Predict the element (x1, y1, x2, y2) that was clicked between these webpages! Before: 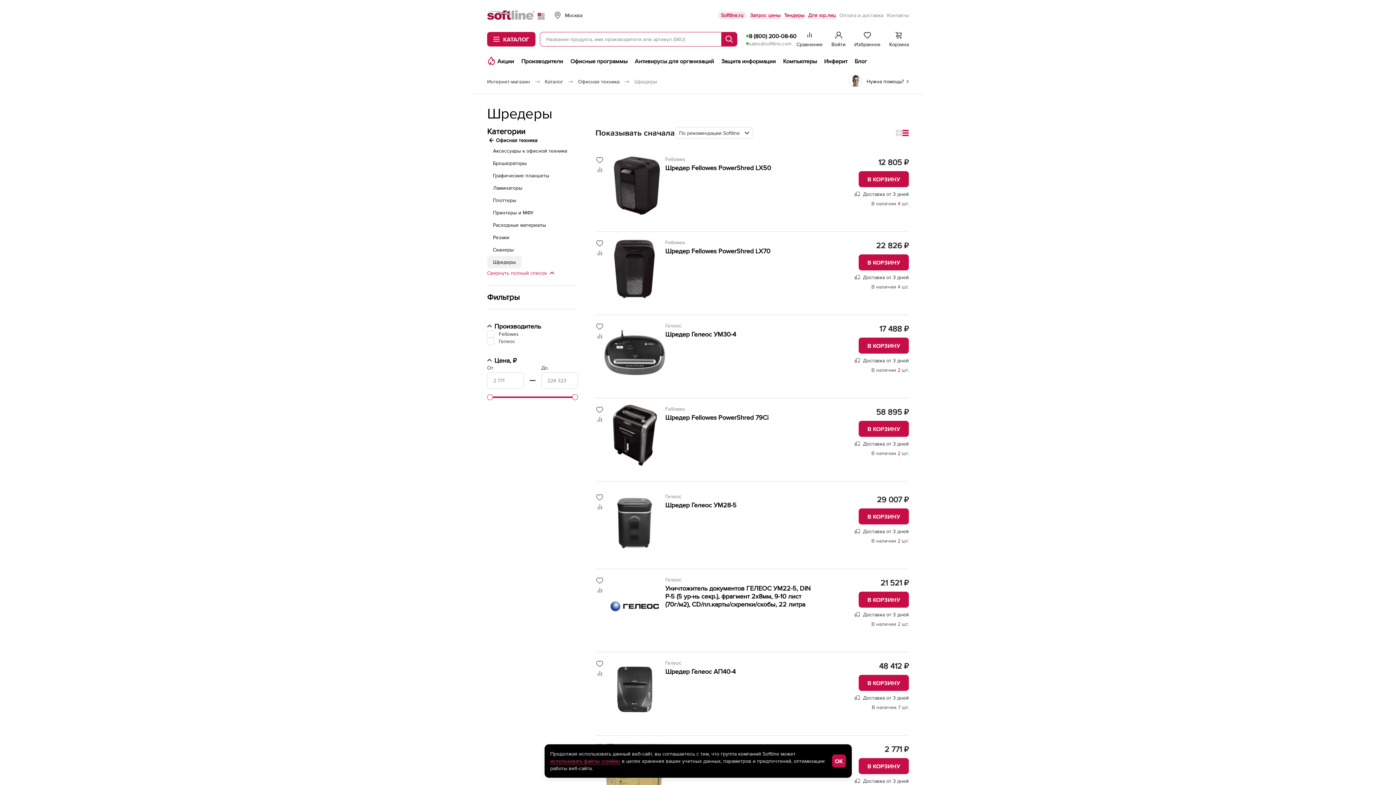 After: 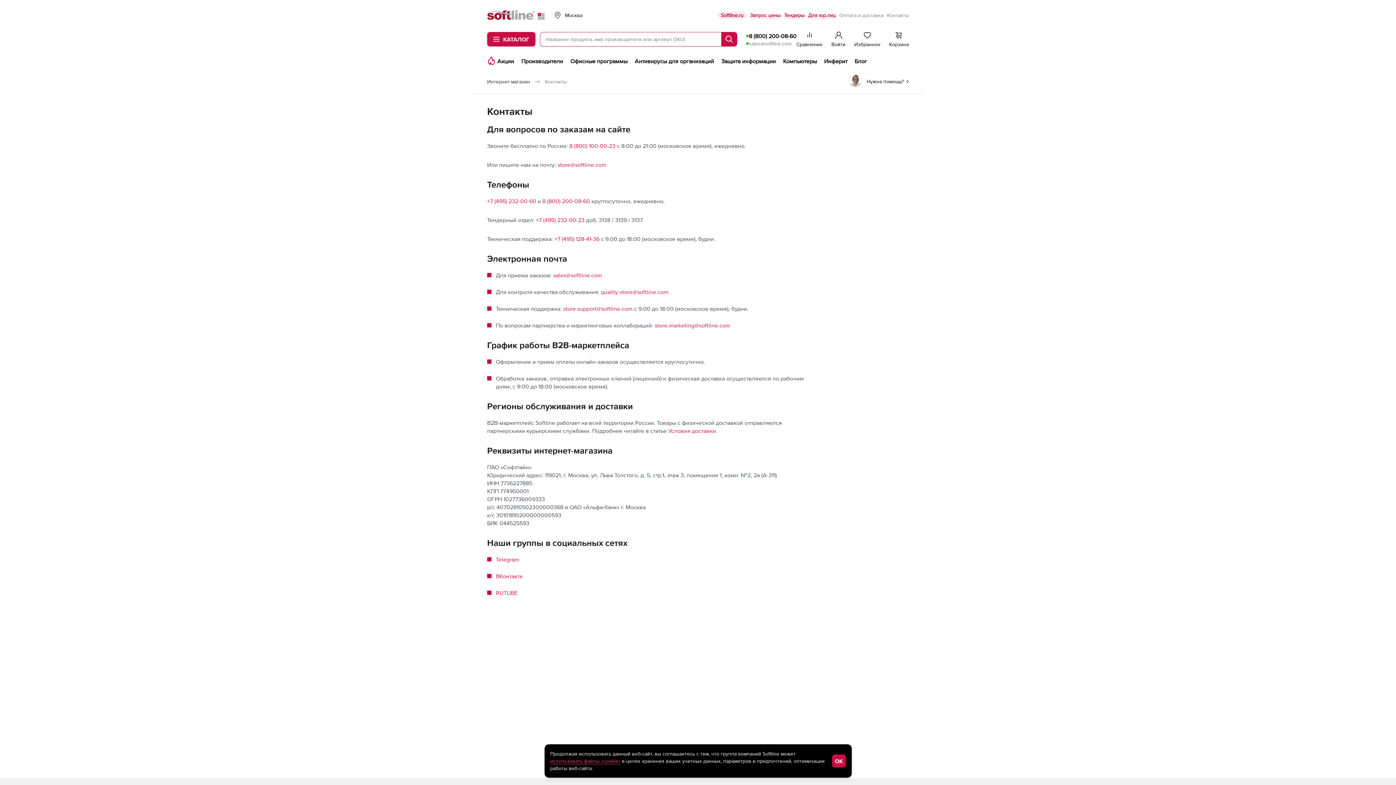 Action: bbox: (887, 12, 909, 18) label: Контакты